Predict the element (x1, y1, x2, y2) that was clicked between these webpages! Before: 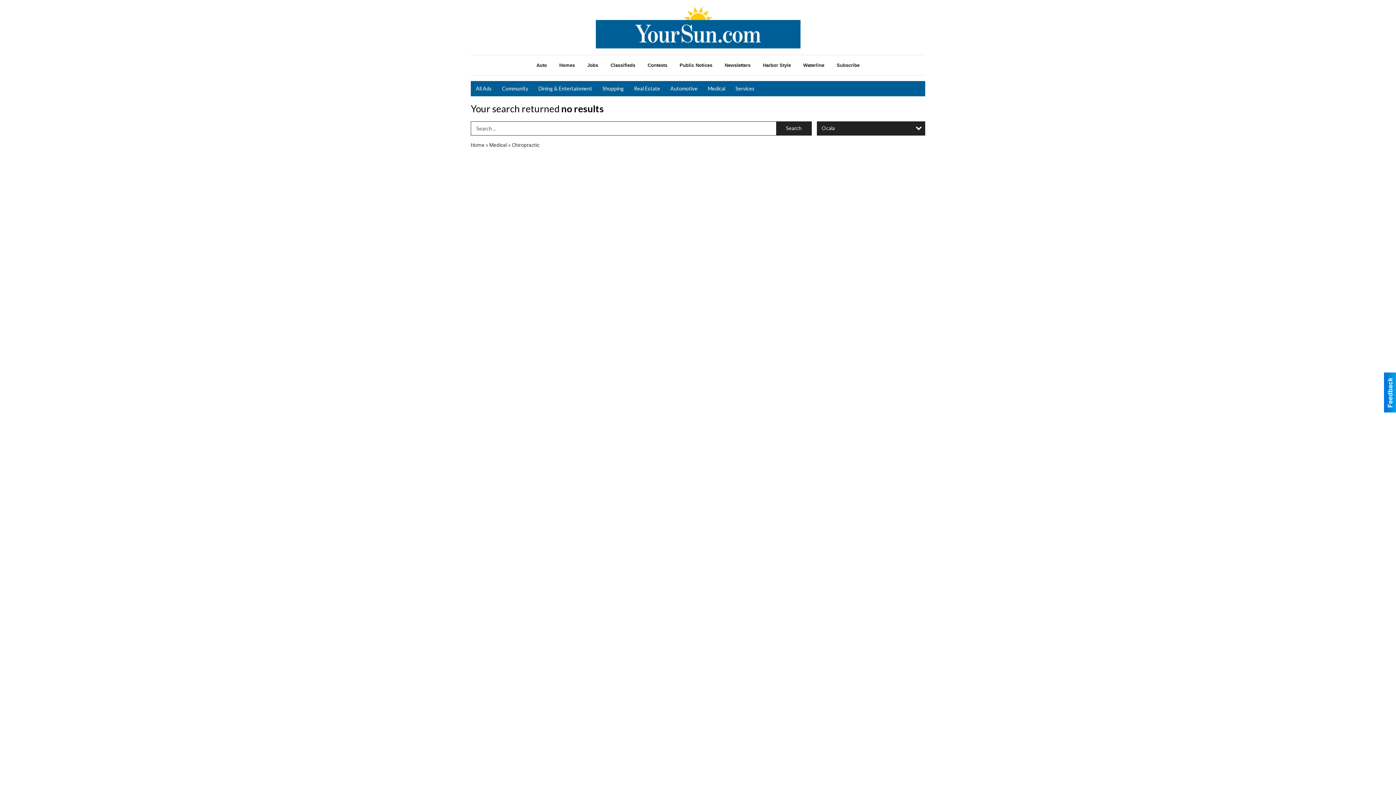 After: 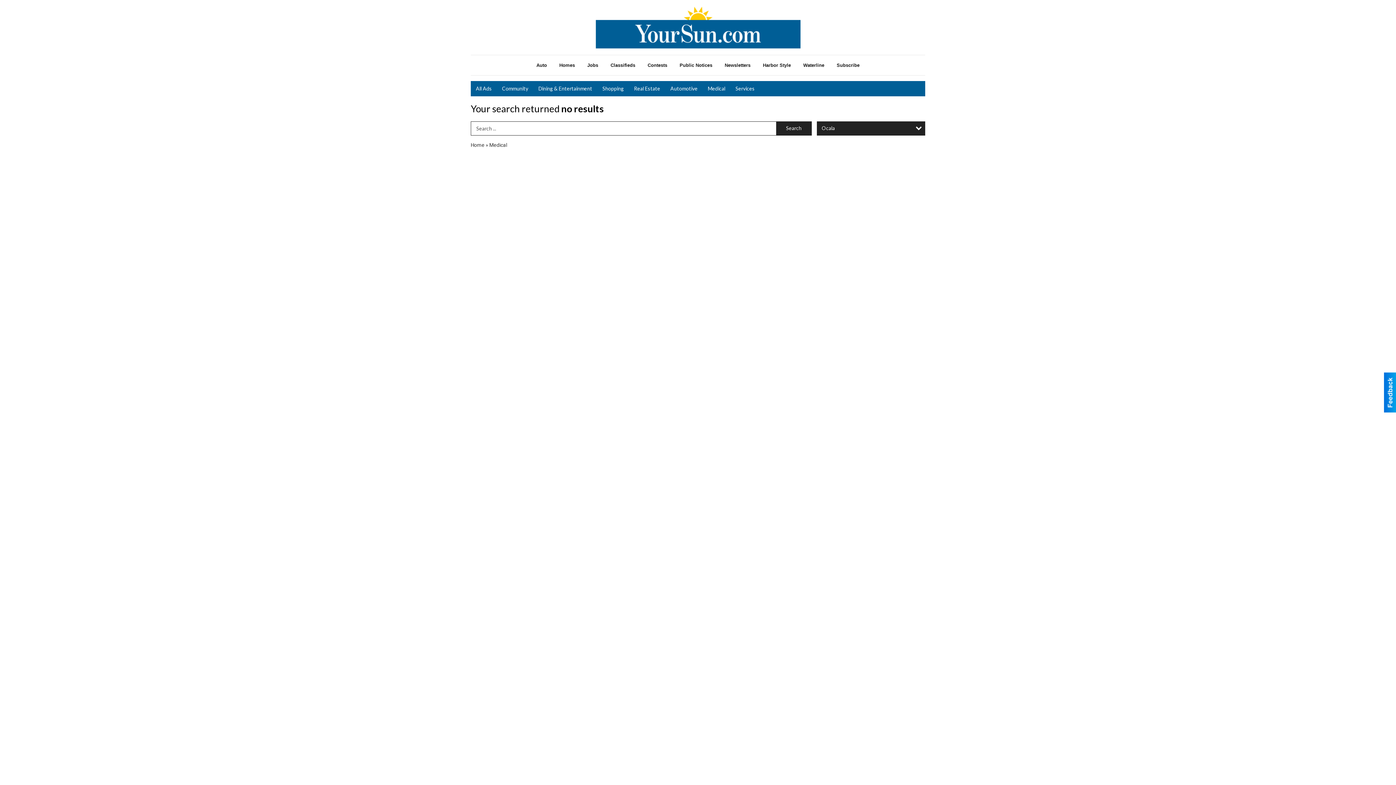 Action: label: Medical bbox: (702, 81, 730, 96)